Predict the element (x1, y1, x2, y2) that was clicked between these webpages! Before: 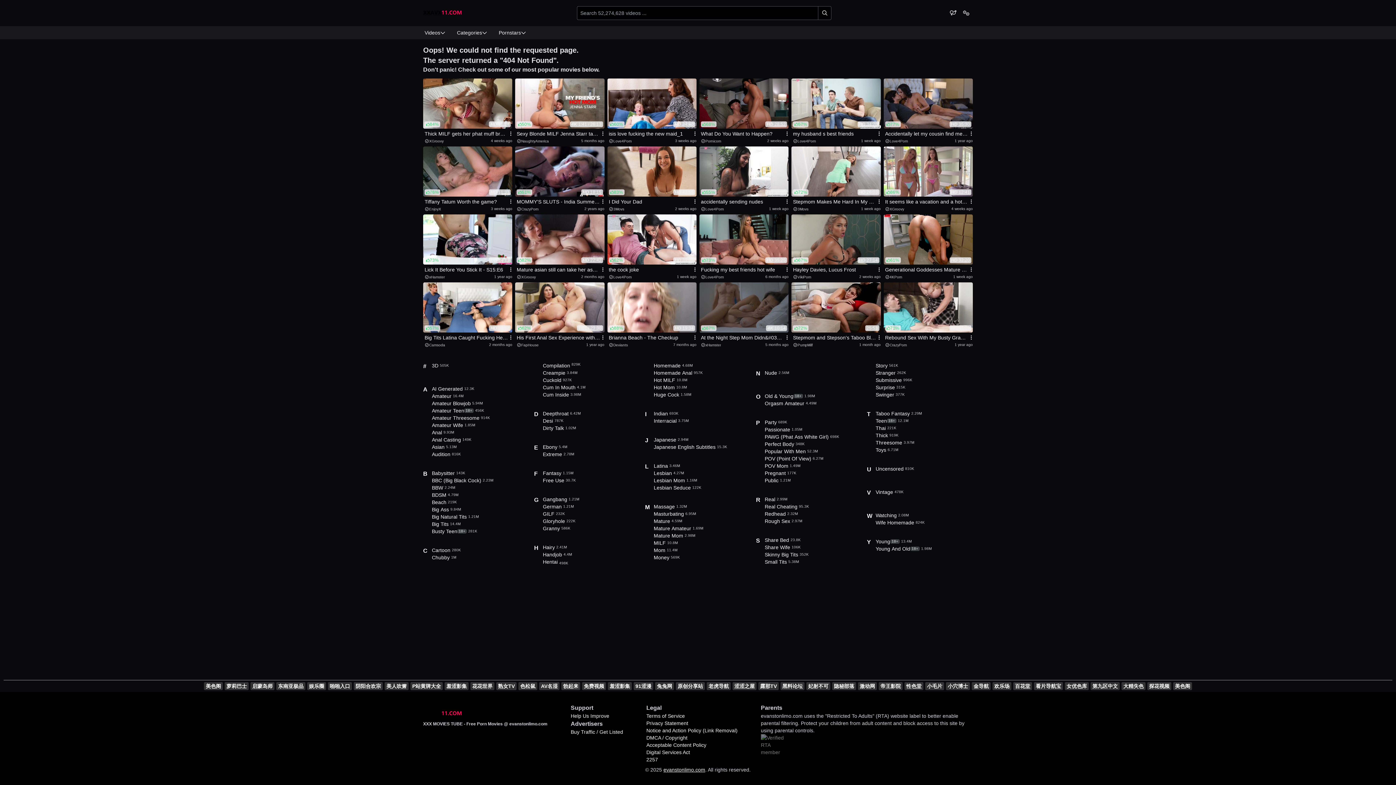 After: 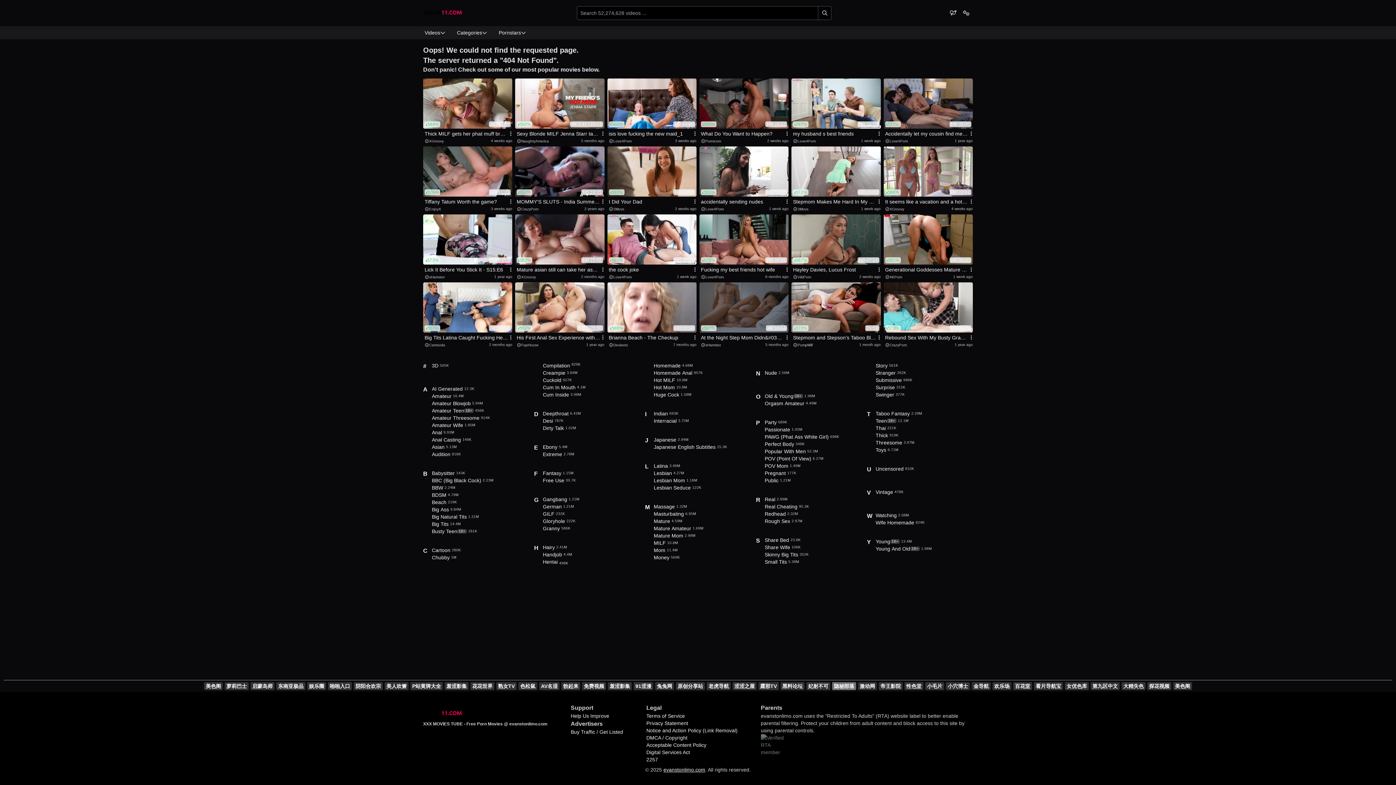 Action: label: 隐秘部落 bbox: (832, 682, 856, 690)